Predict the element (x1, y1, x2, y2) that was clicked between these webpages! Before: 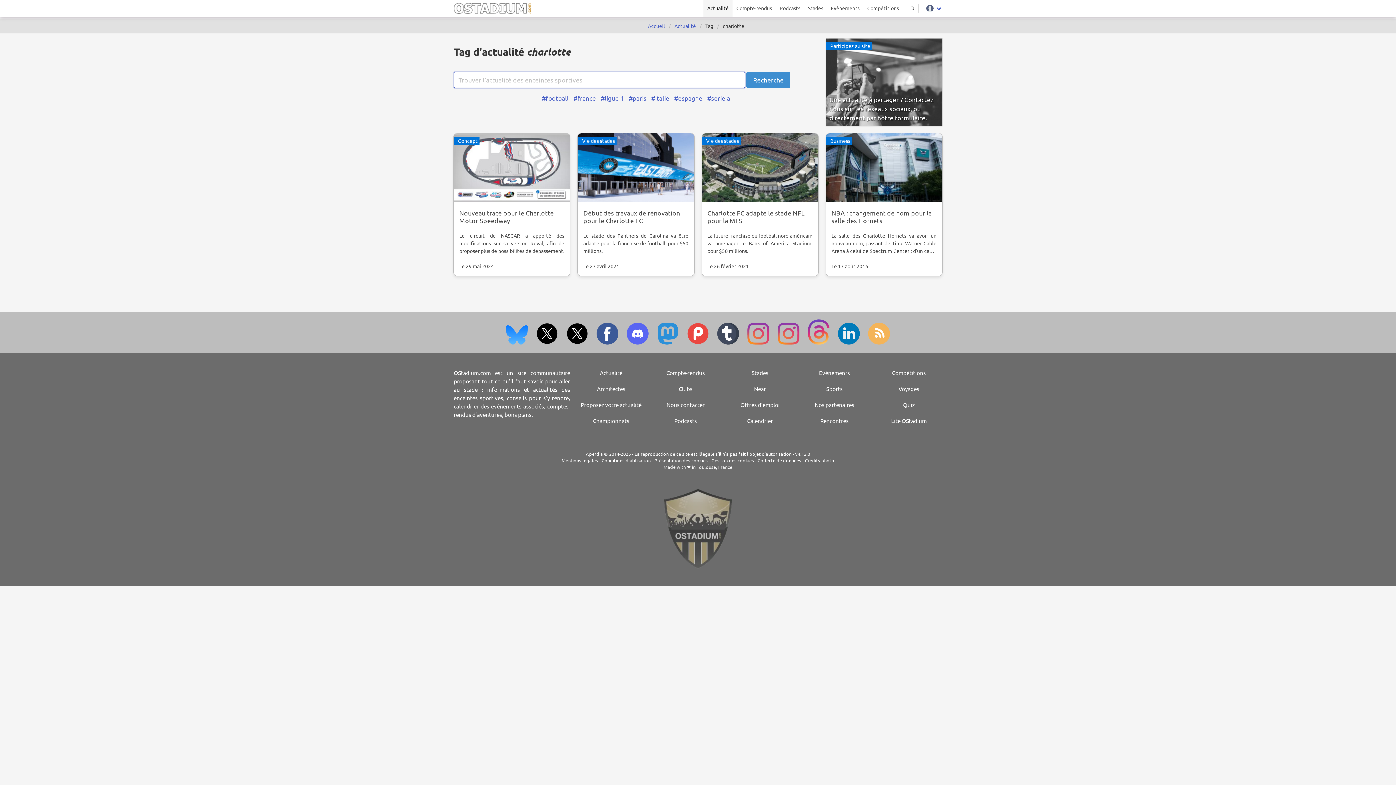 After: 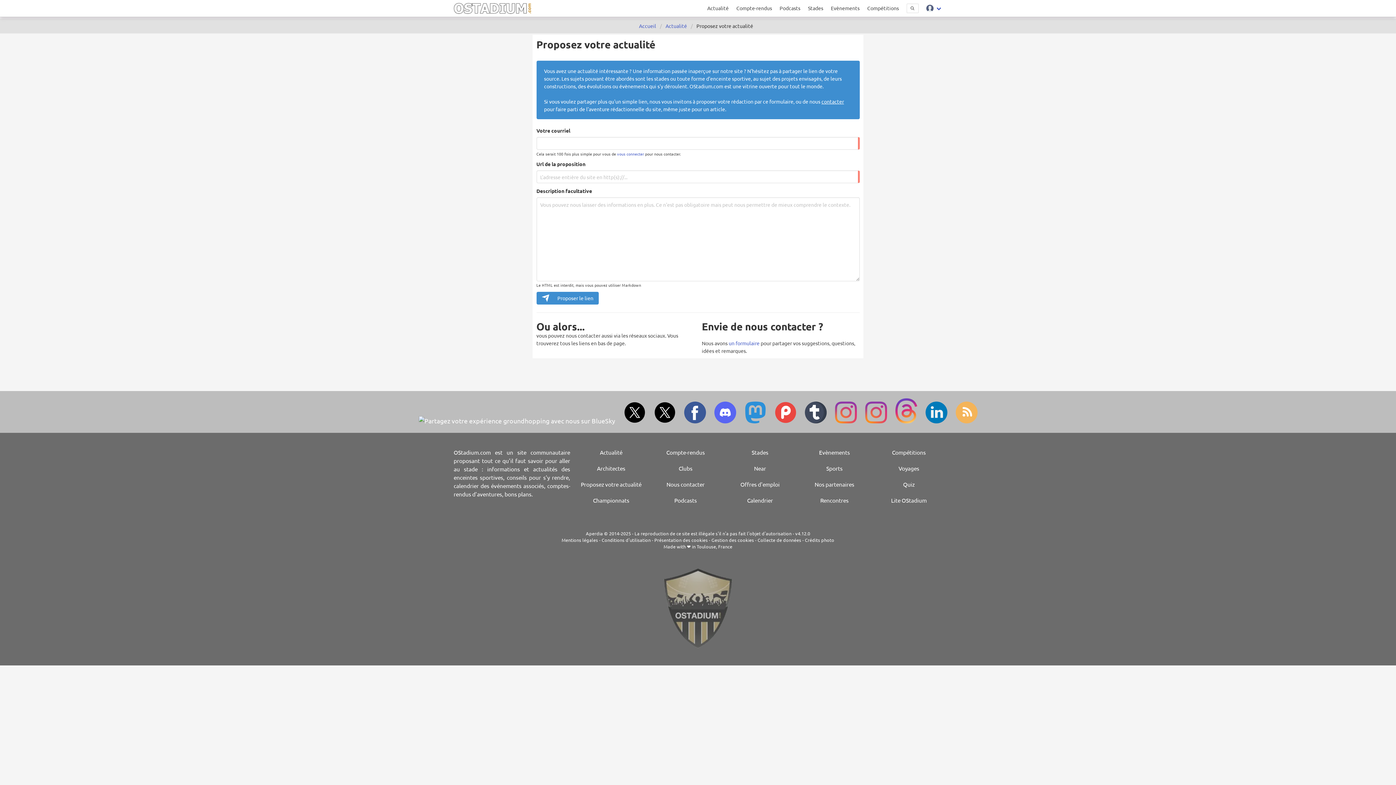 Action: label: Proposez votre actualité bbox: (580, 401, 641, 408)